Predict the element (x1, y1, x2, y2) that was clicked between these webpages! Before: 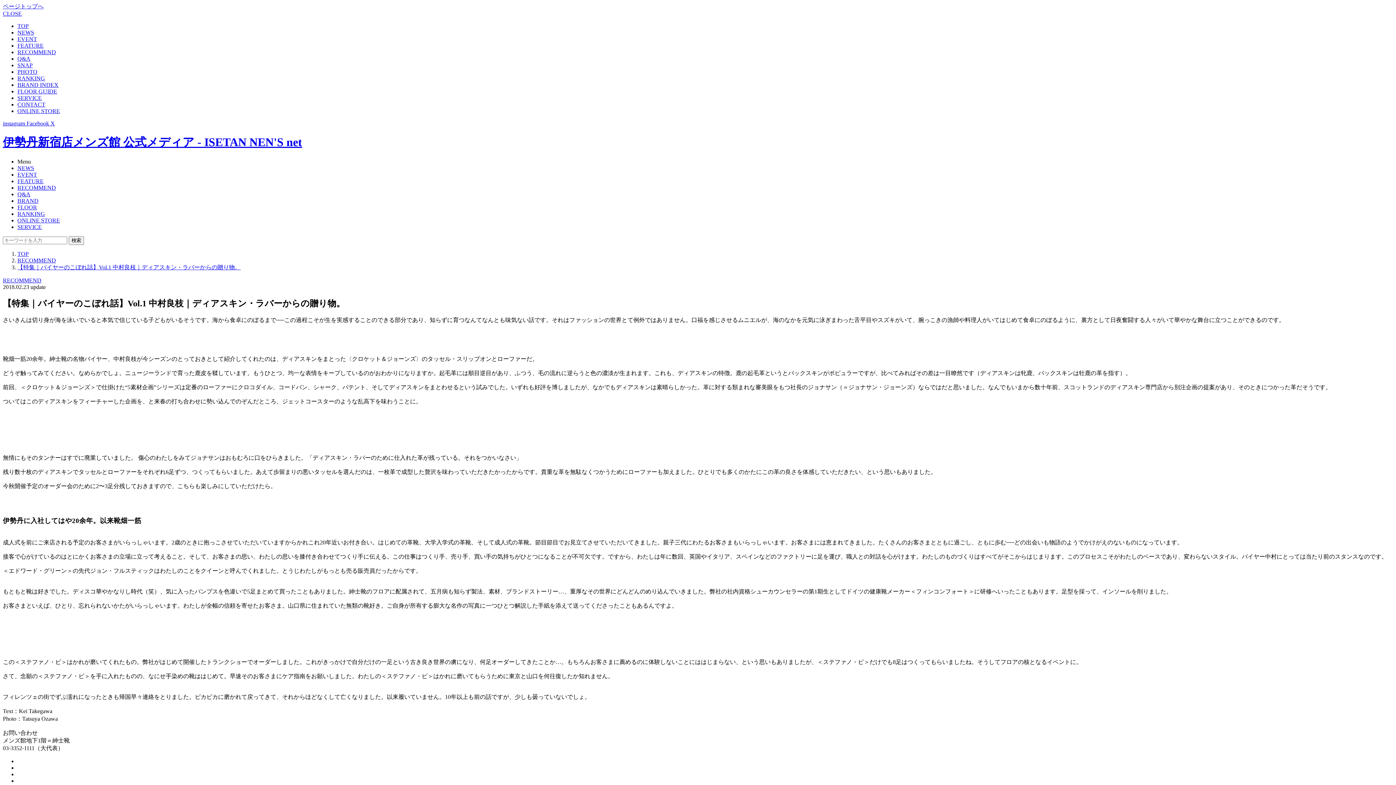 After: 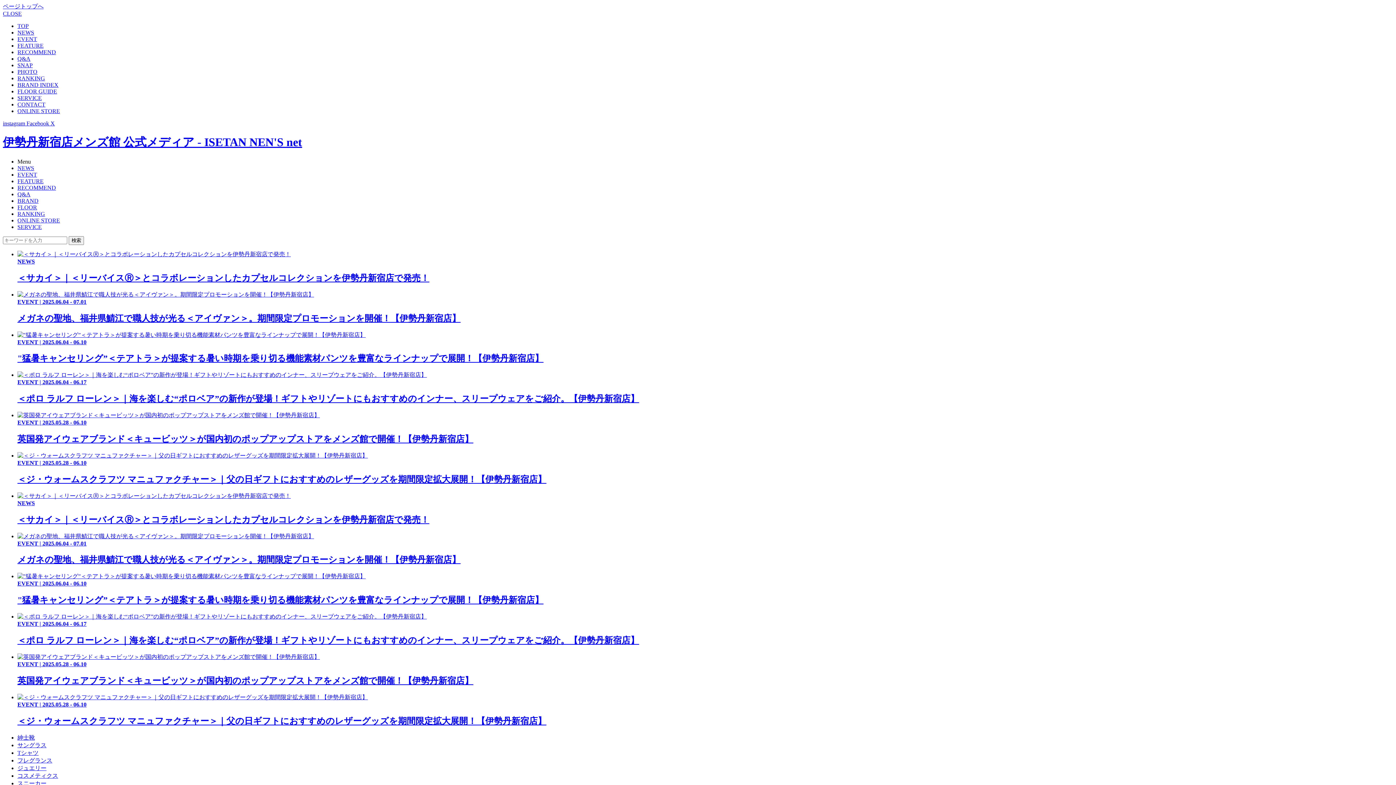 Action: label: TOP bbox: (17, 250, 28, 257)